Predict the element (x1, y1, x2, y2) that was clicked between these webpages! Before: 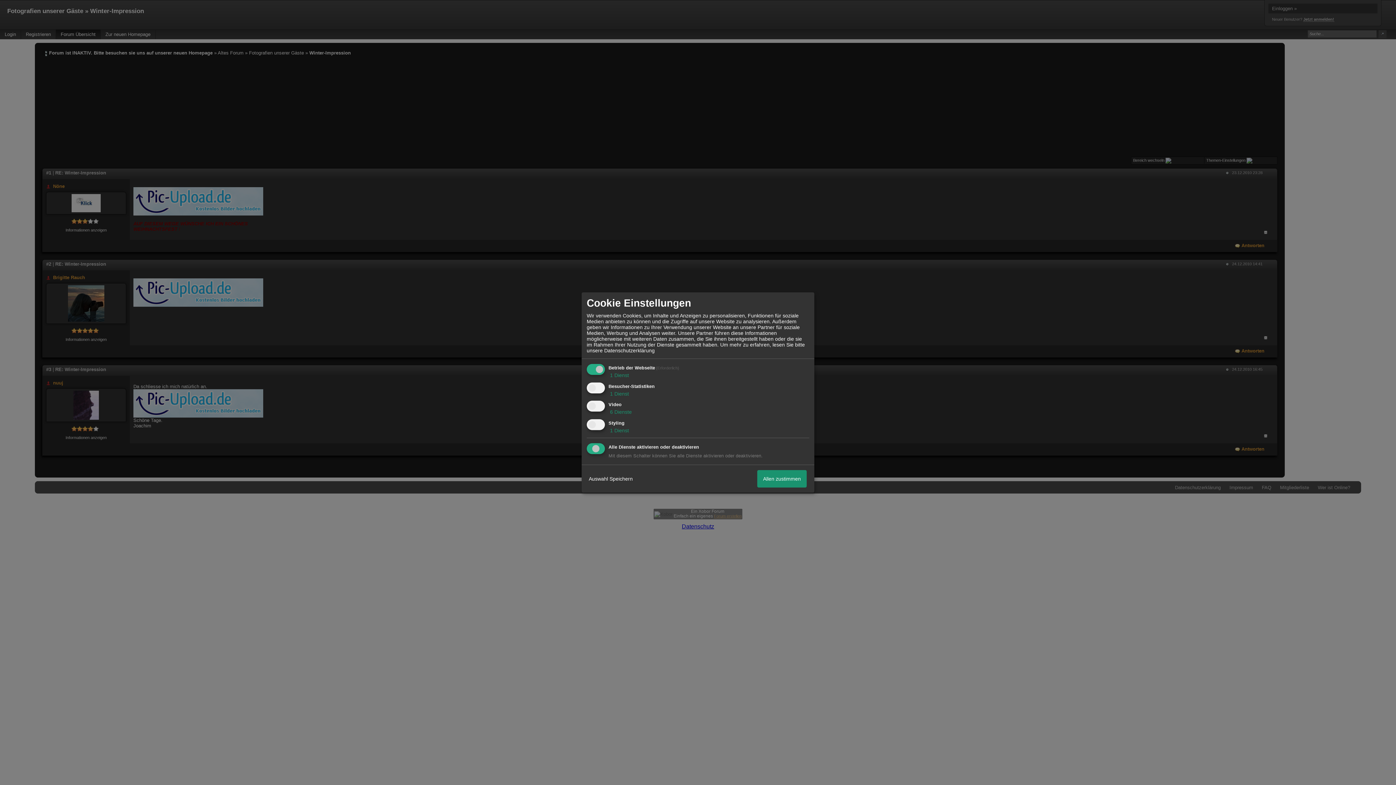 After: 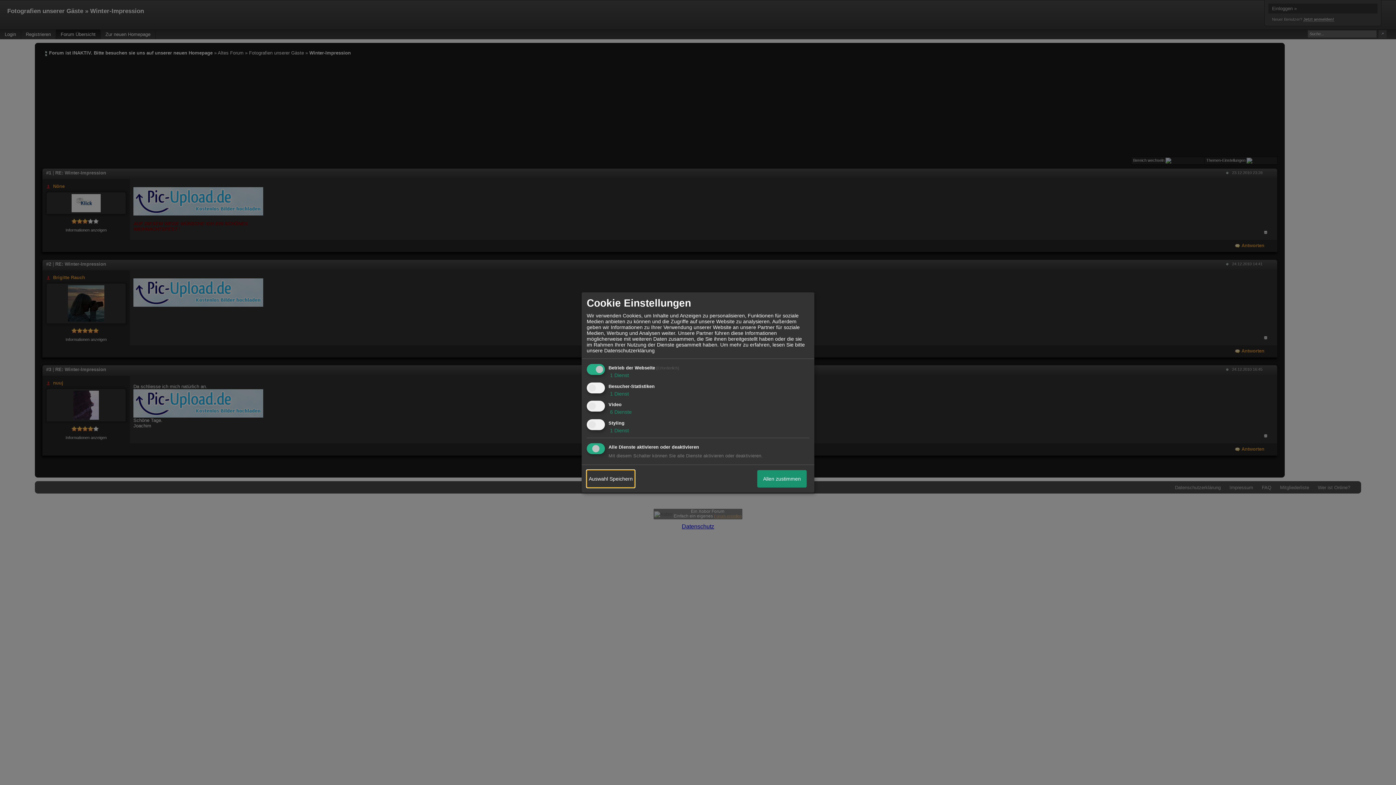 Action: bbox: (586, 470, 634, 487) label: Auswahl Speichern